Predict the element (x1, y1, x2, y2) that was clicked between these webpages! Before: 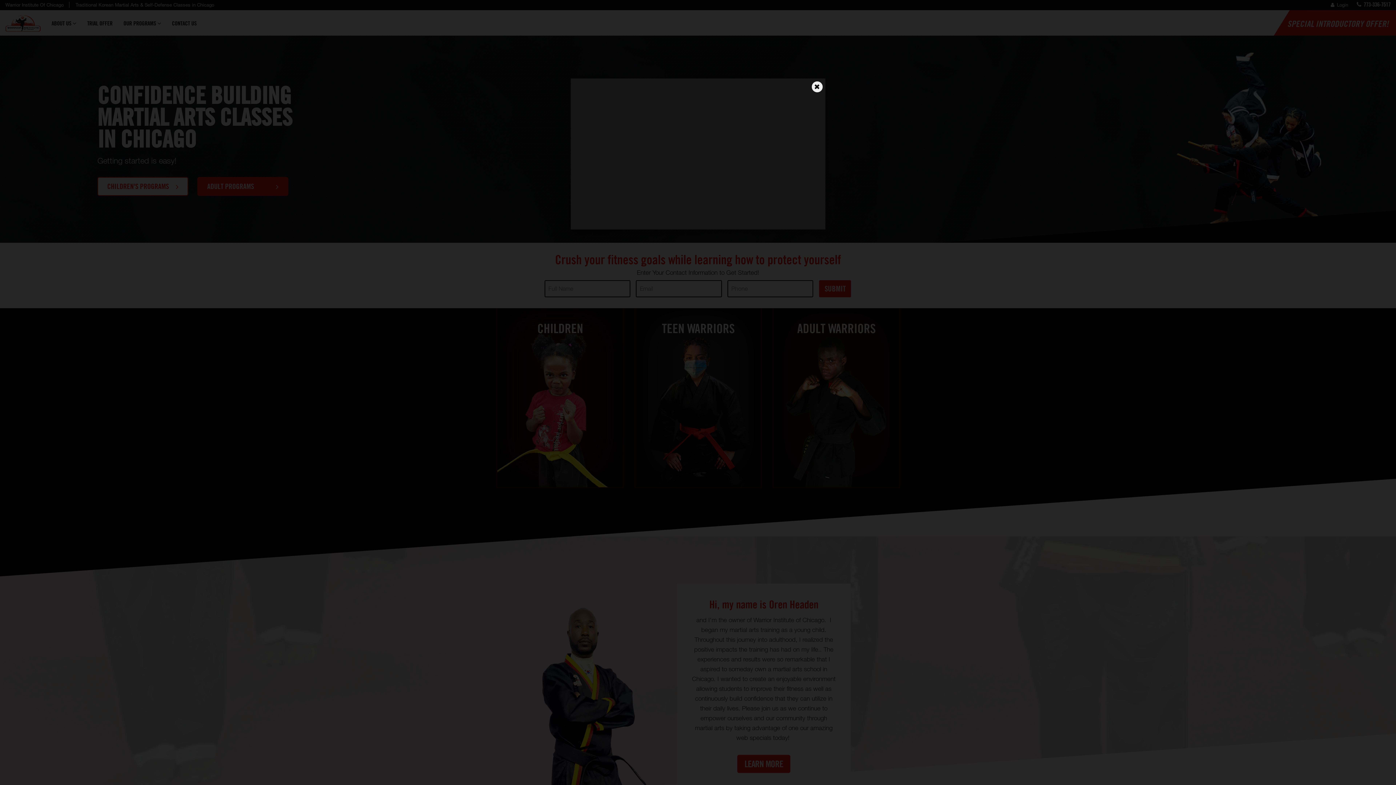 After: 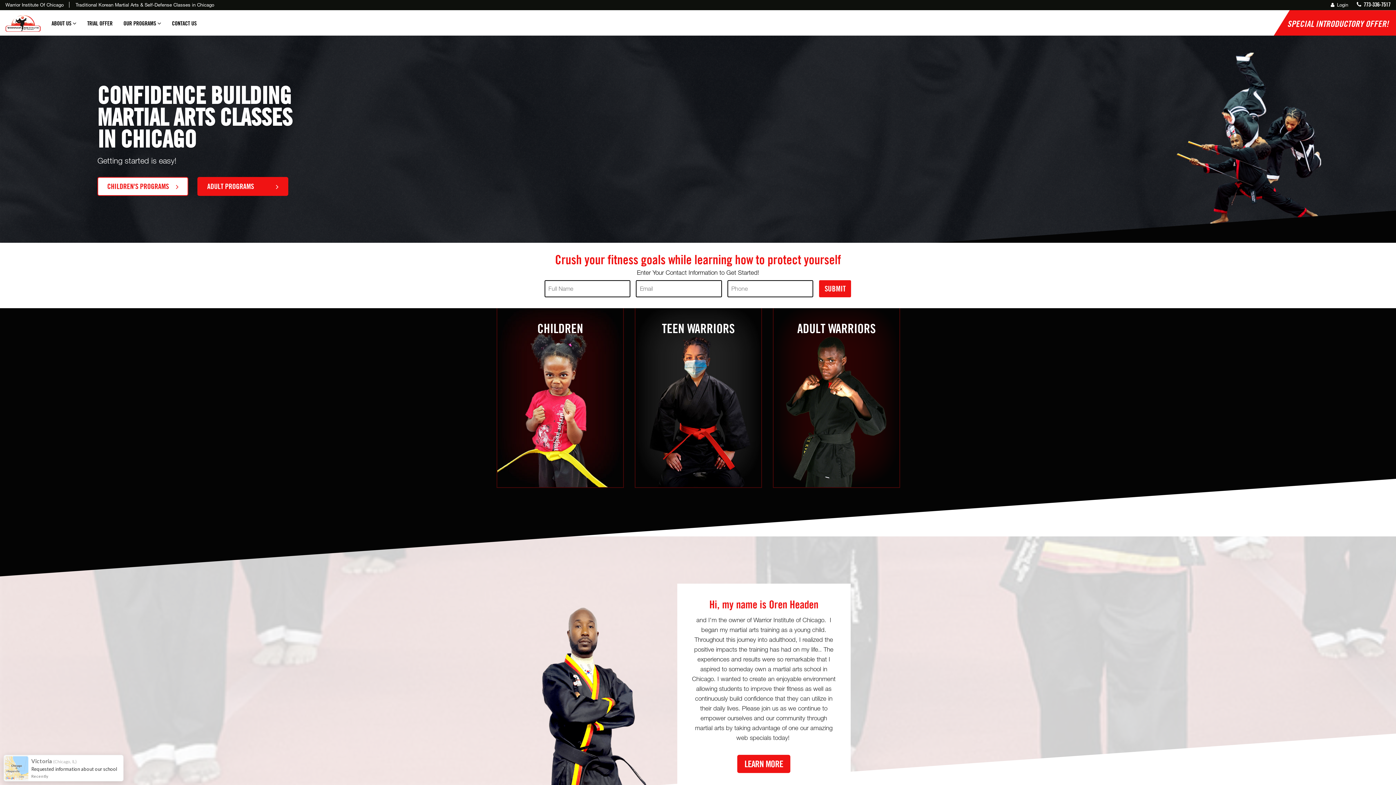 Action: label: ✖ bbox: (811, 81, 822, 92)